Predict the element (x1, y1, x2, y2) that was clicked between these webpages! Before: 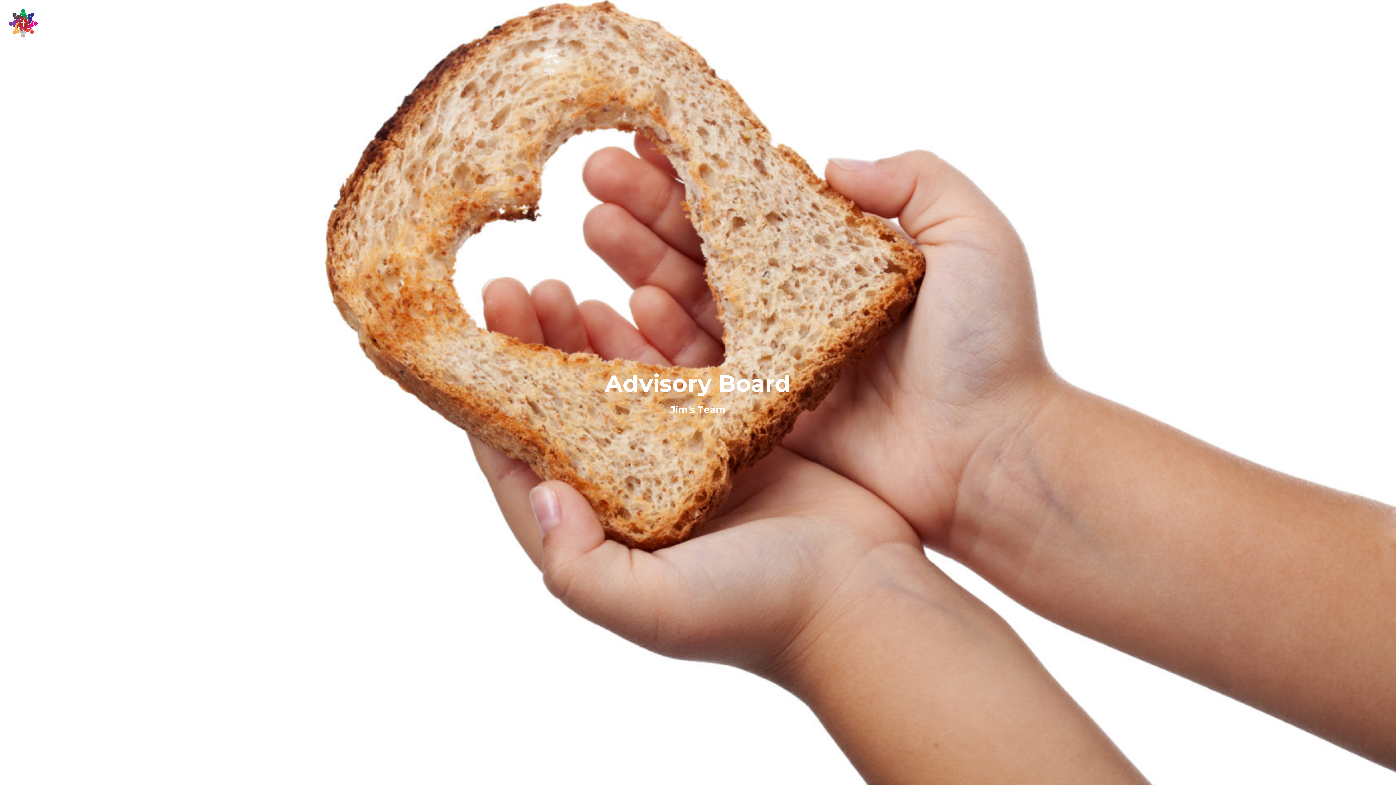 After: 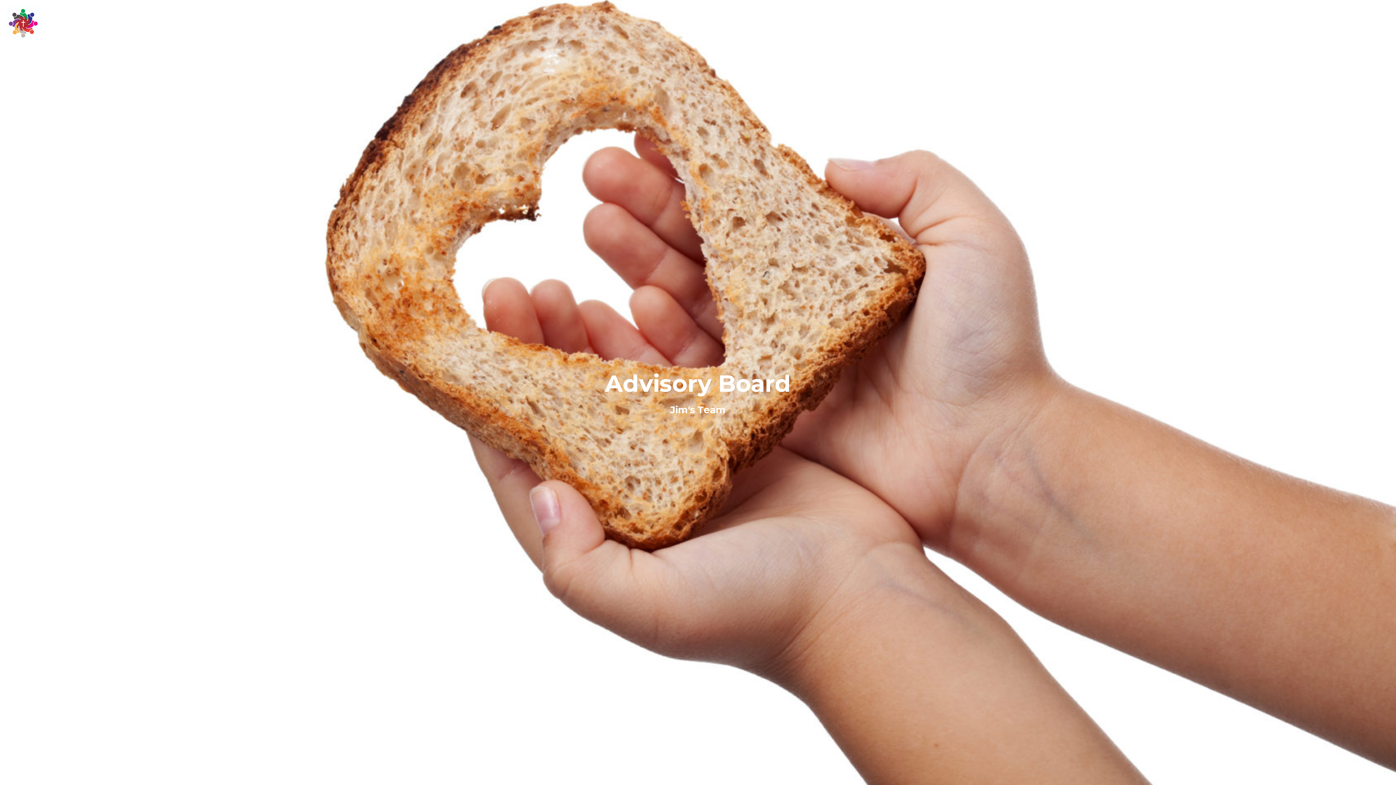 Action: bbox: (1341, 11, 1390, 20) label: ADVISORY TEAM